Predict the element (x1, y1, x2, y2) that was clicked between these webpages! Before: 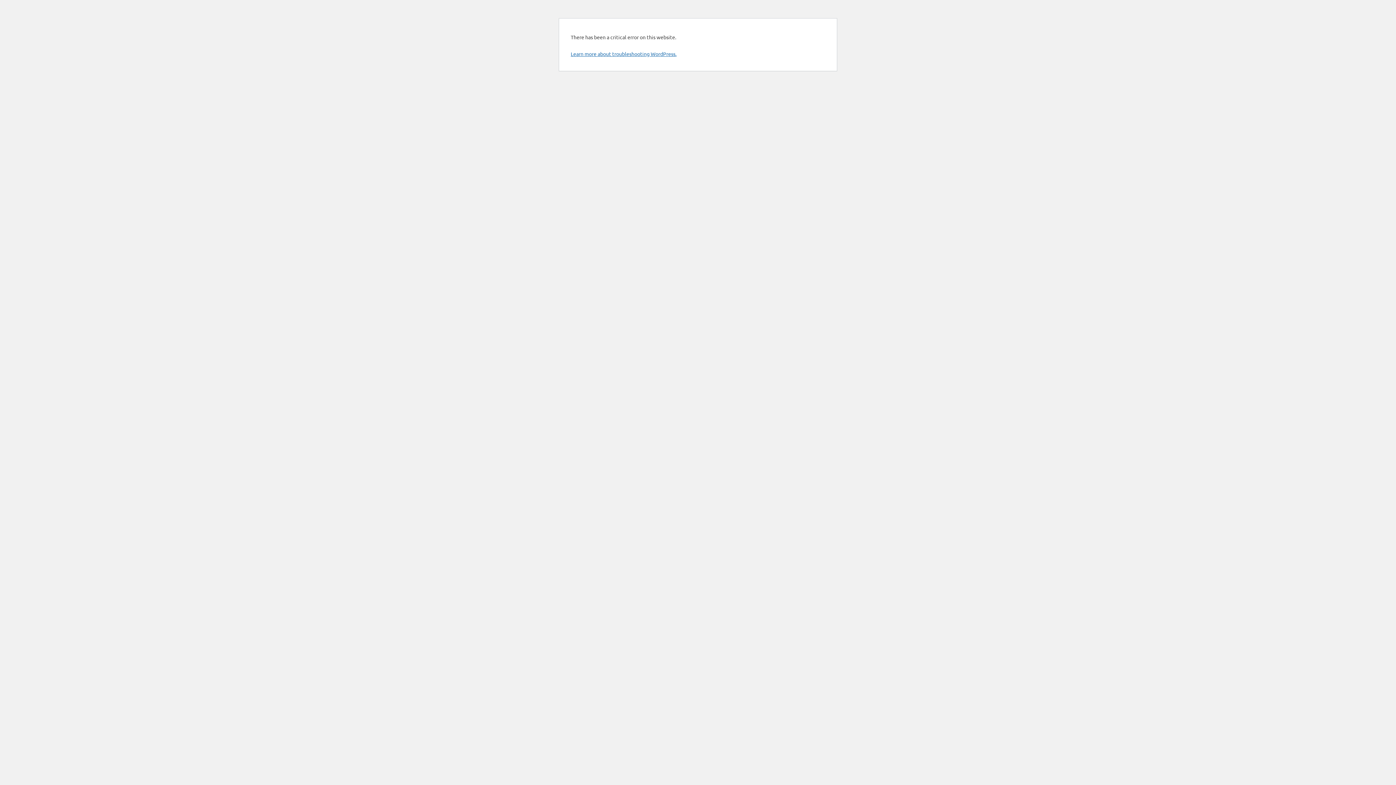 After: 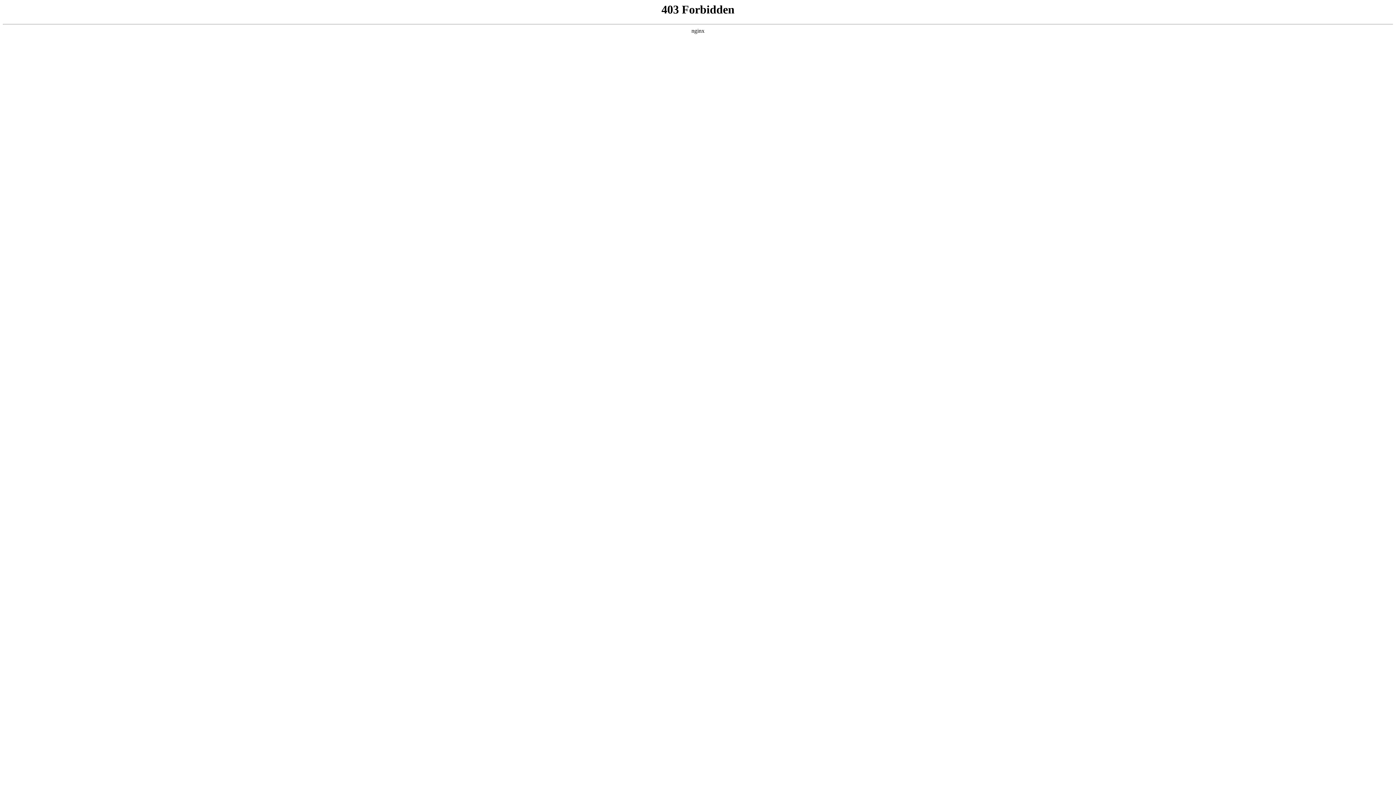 Action: label: Learn more about troubleshooting WordPress. bbox: (570, 50, 676, 57)